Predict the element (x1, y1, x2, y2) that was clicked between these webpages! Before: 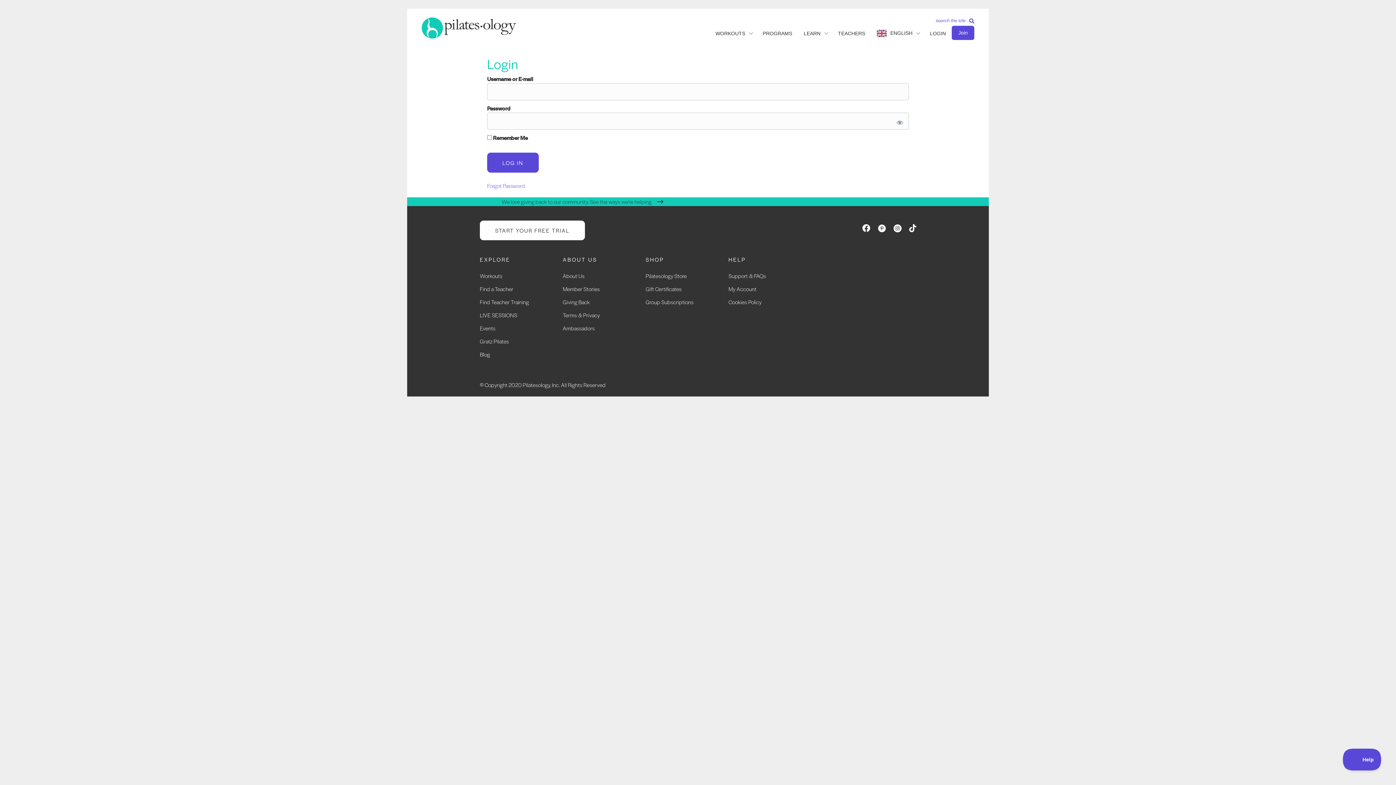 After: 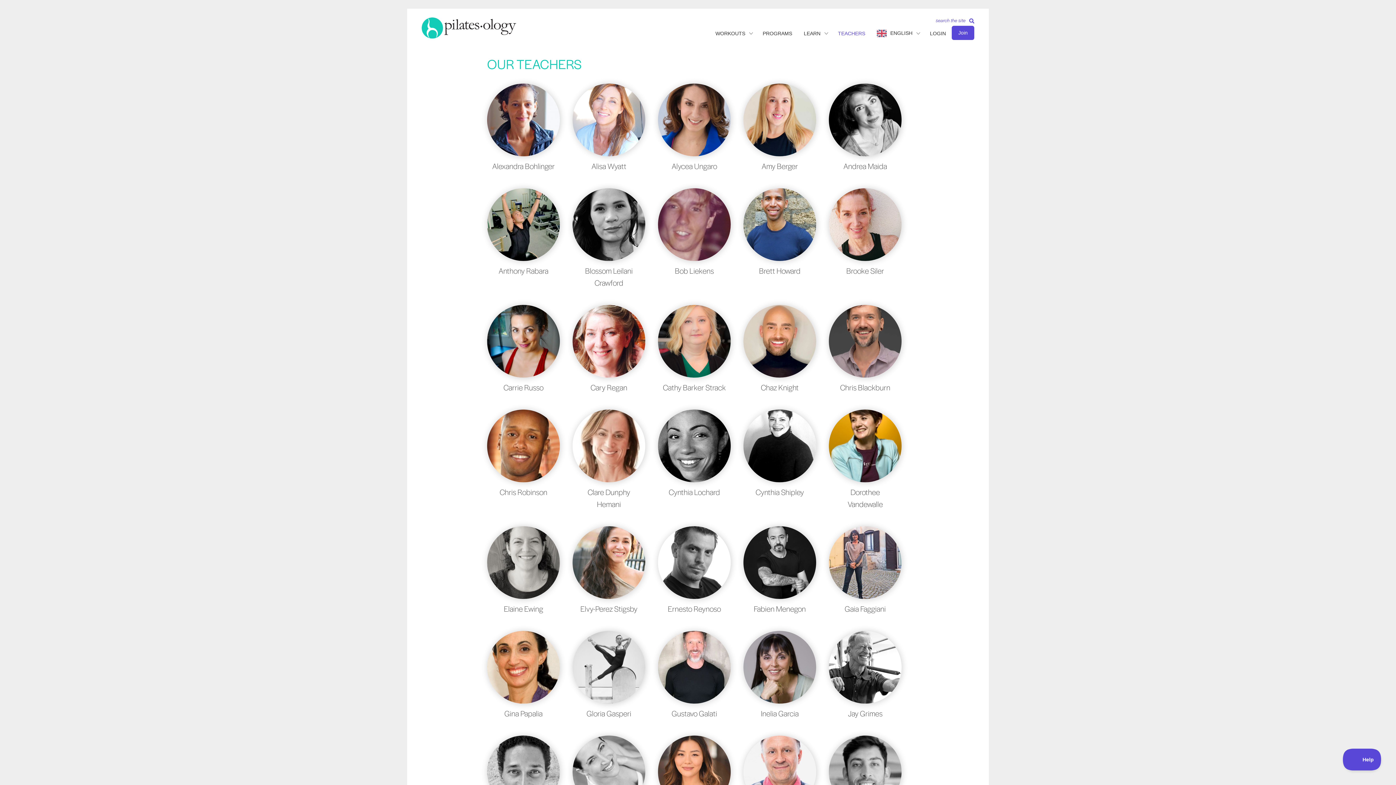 Action: label: TEACHERS bbox: (832, 27, 871, 40)